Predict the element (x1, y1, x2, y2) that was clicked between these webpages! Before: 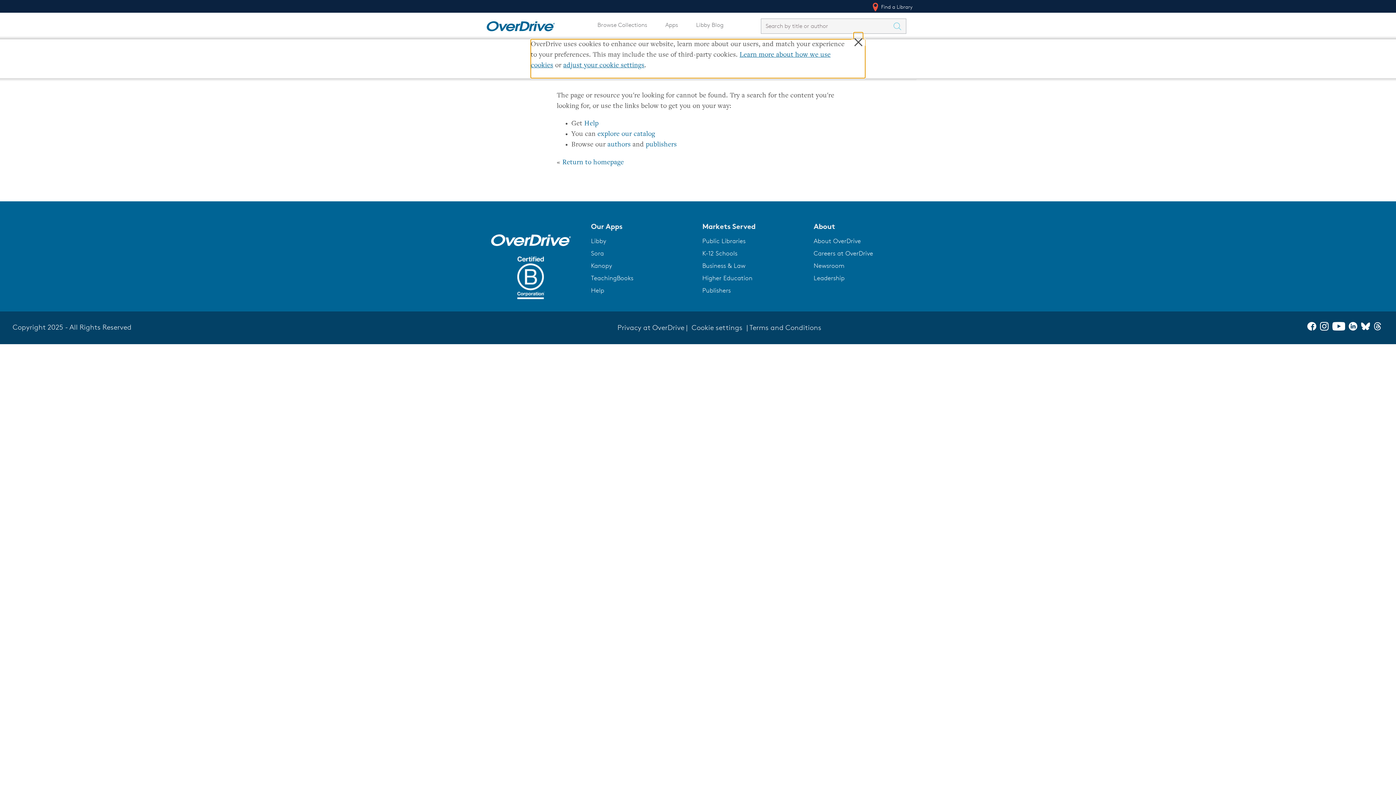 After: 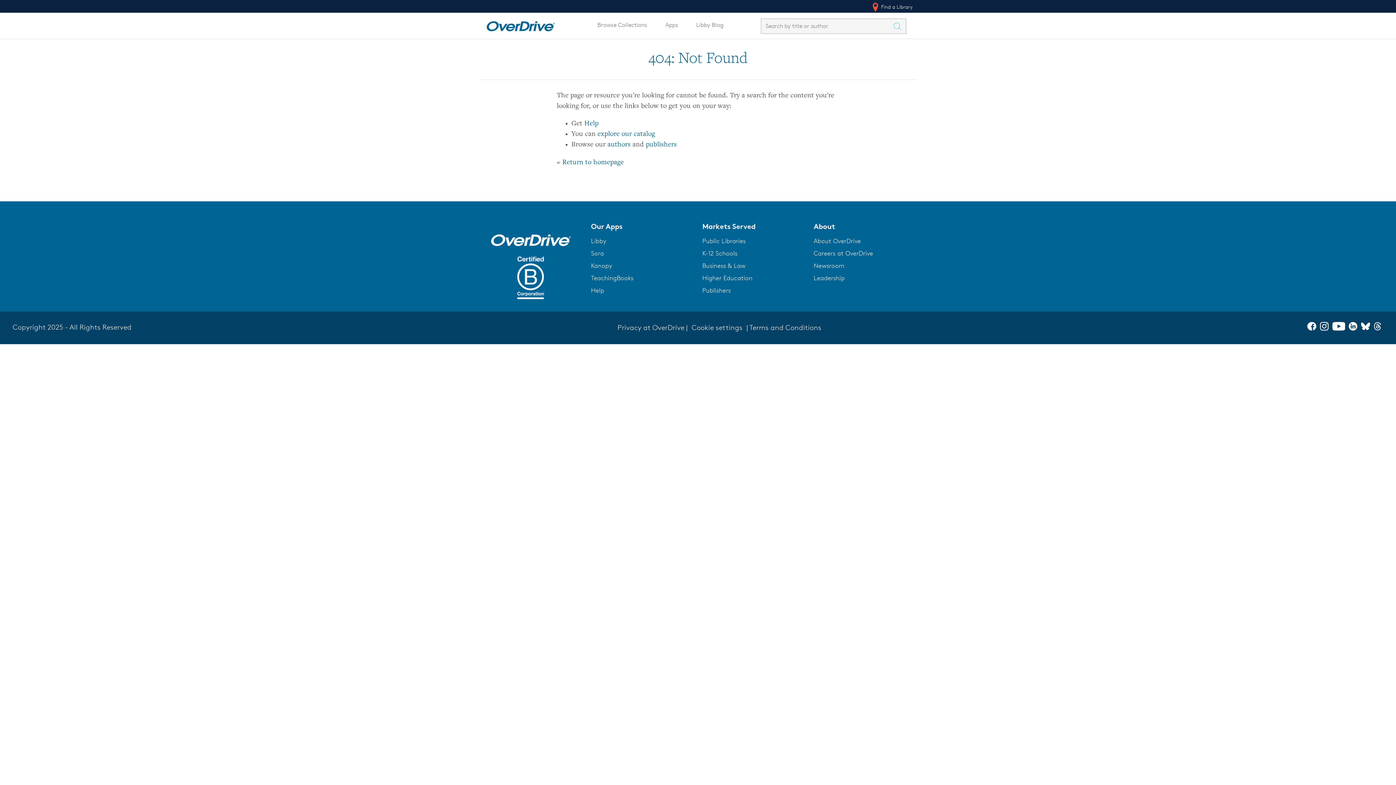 Action: label: Bluesky bbox: (1361, 323, 1374, 332)